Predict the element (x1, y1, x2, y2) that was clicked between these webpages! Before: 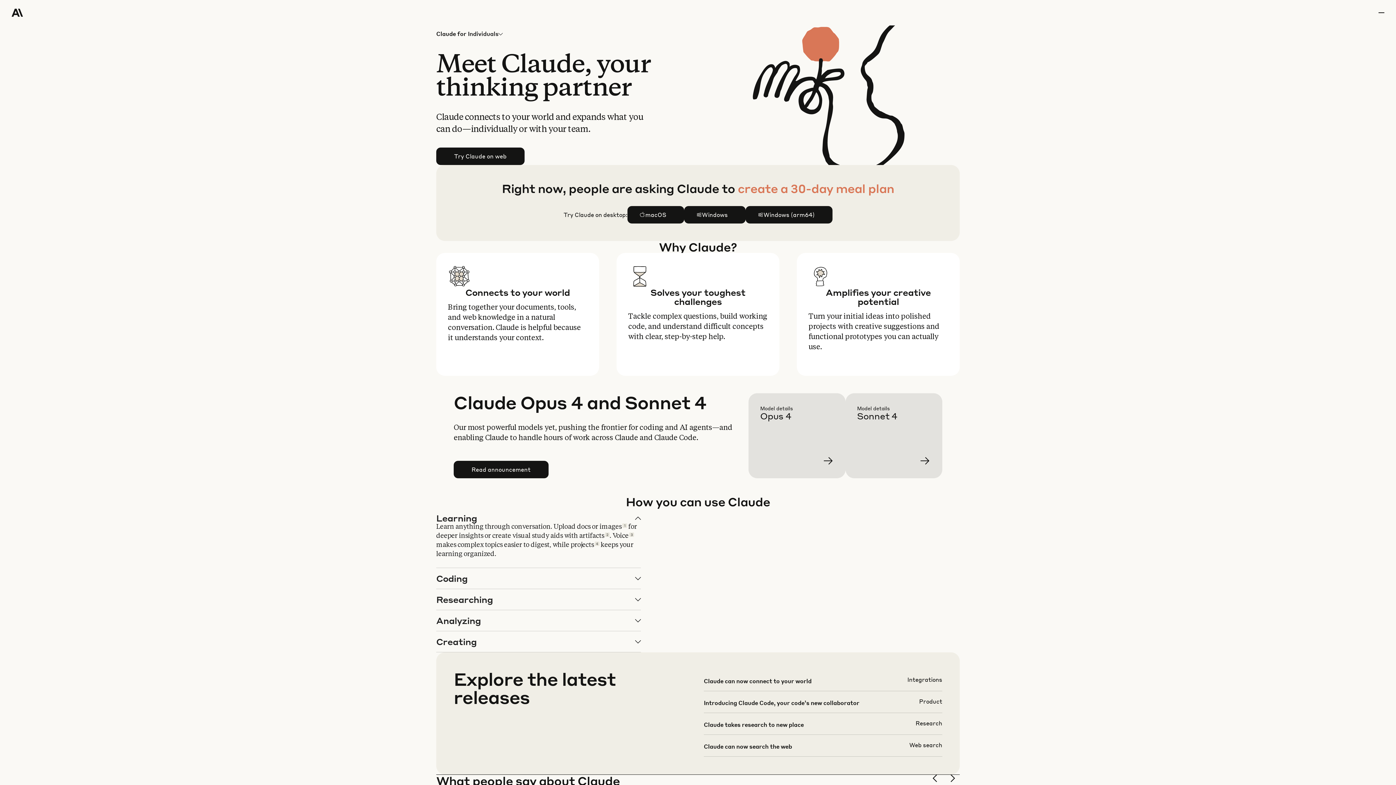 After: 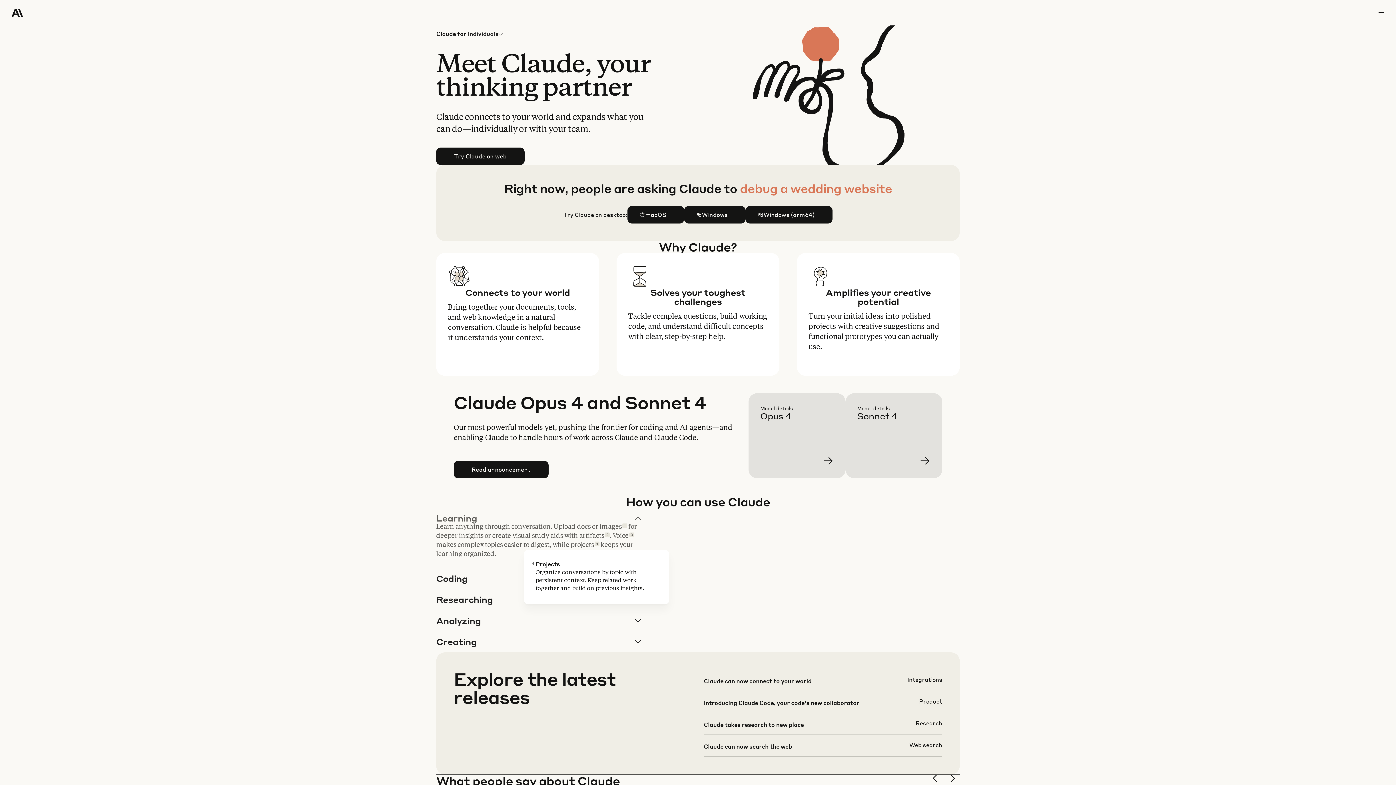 Action: label: 4 bbox: (594, 541, 599, 546)